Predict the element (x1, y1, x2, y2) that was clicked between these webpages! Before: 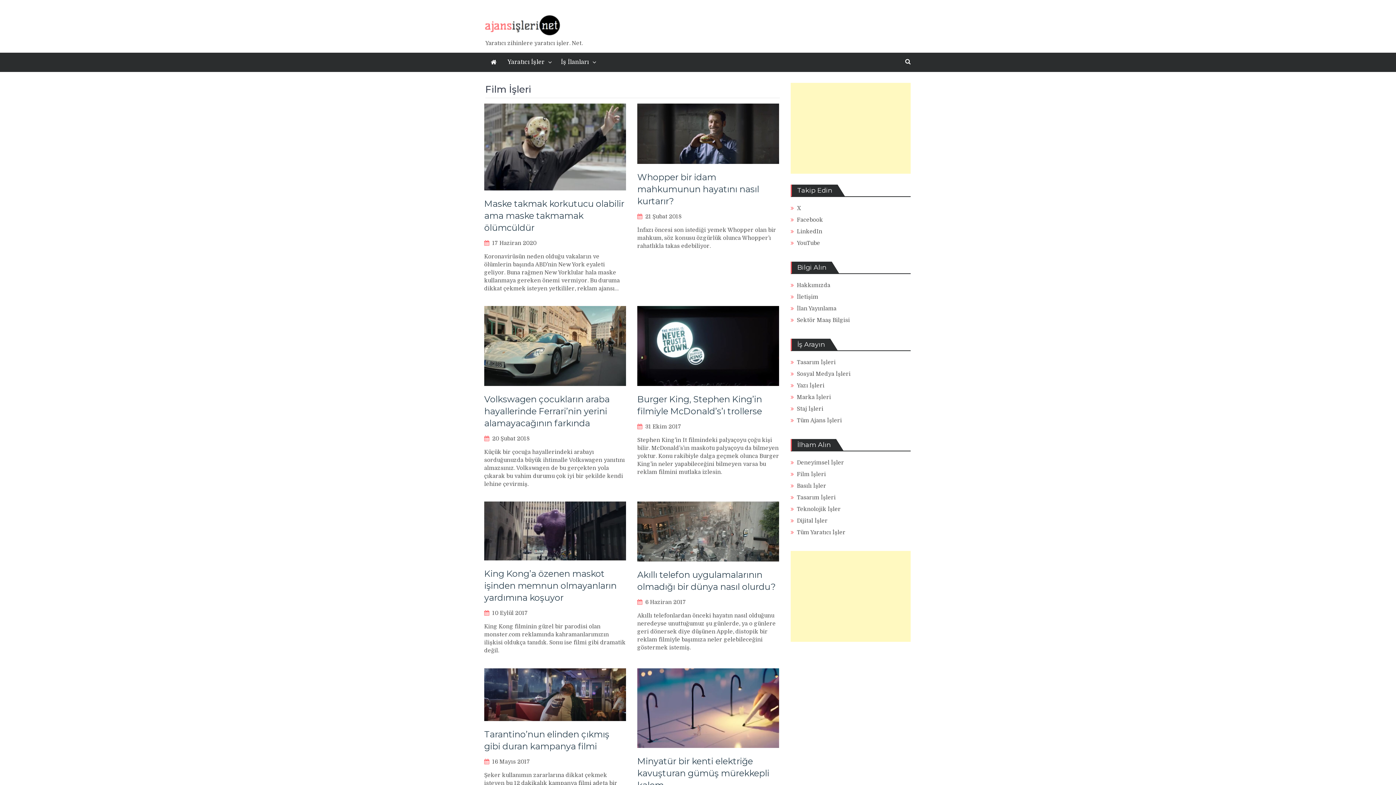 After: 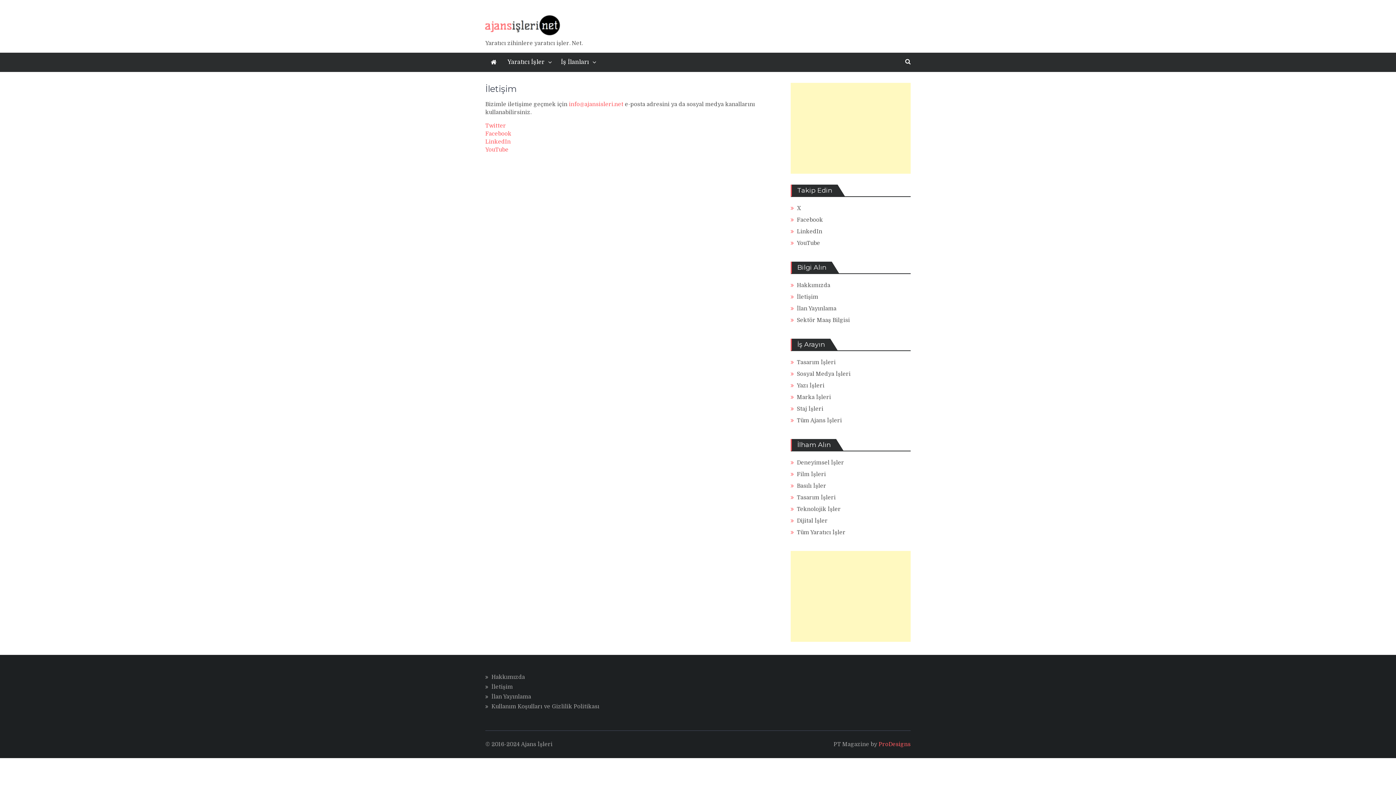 Action: bbox: (797, 293, 818, 300) label: İletişim